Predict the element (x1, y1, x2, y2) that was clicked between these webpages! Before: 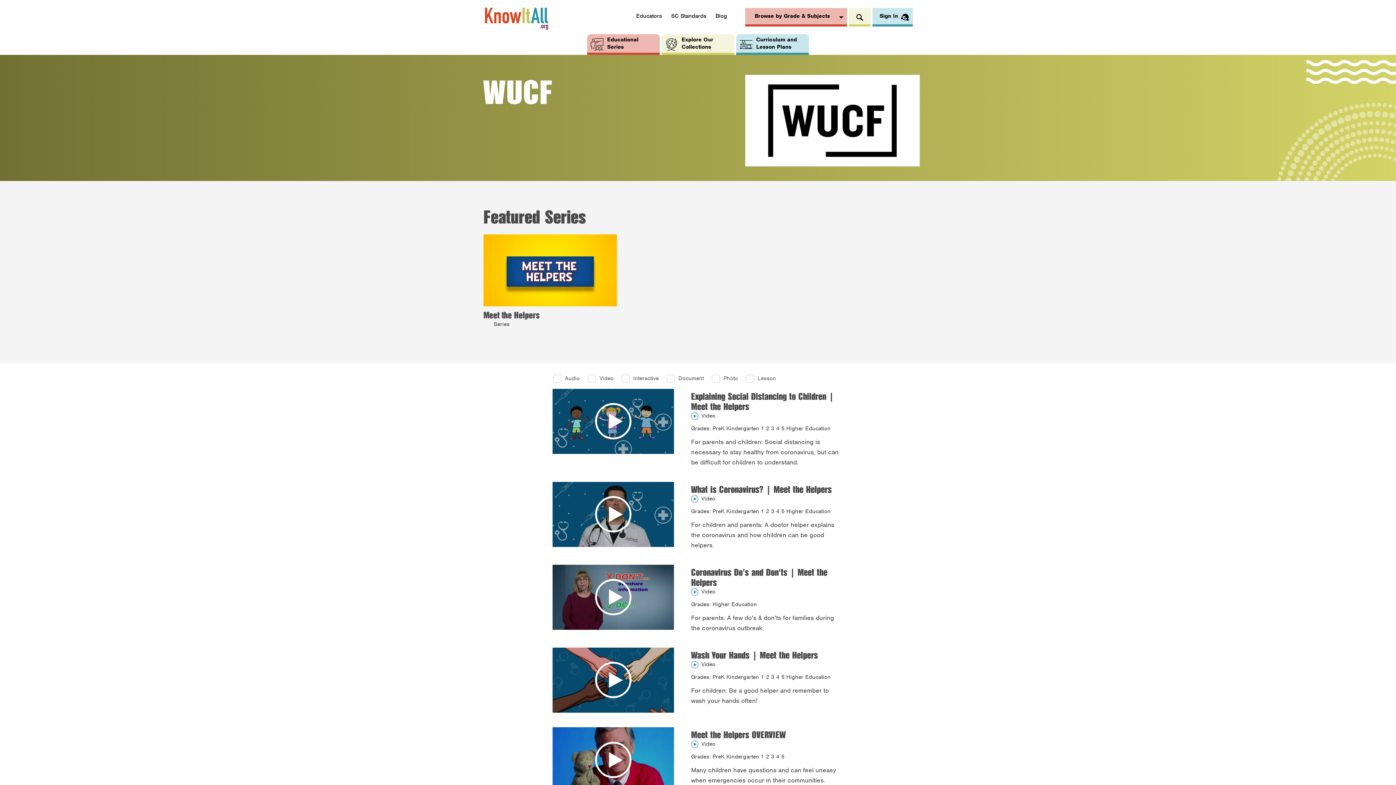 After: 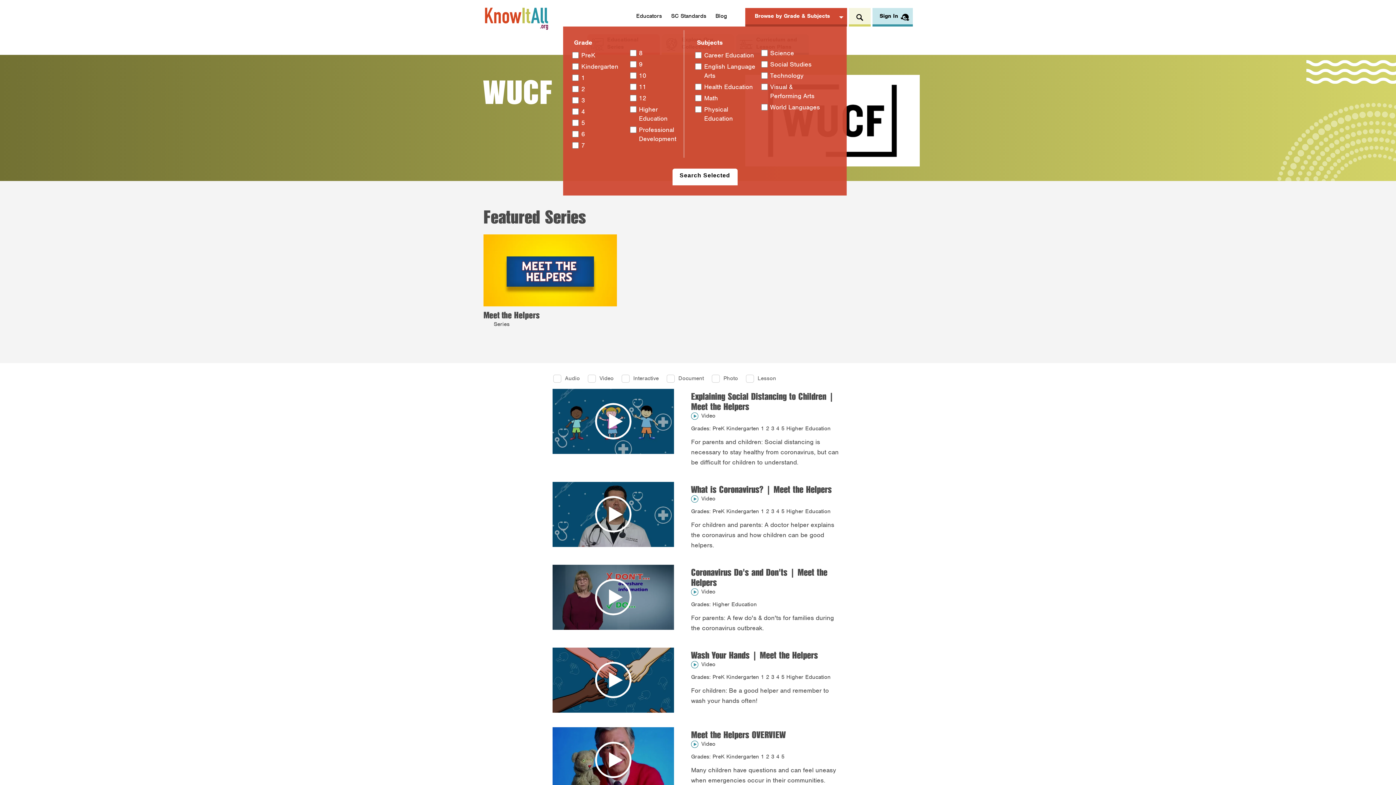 Action: label: Browse by Grade & Subjects bbox: (745, 8, 847, 26)